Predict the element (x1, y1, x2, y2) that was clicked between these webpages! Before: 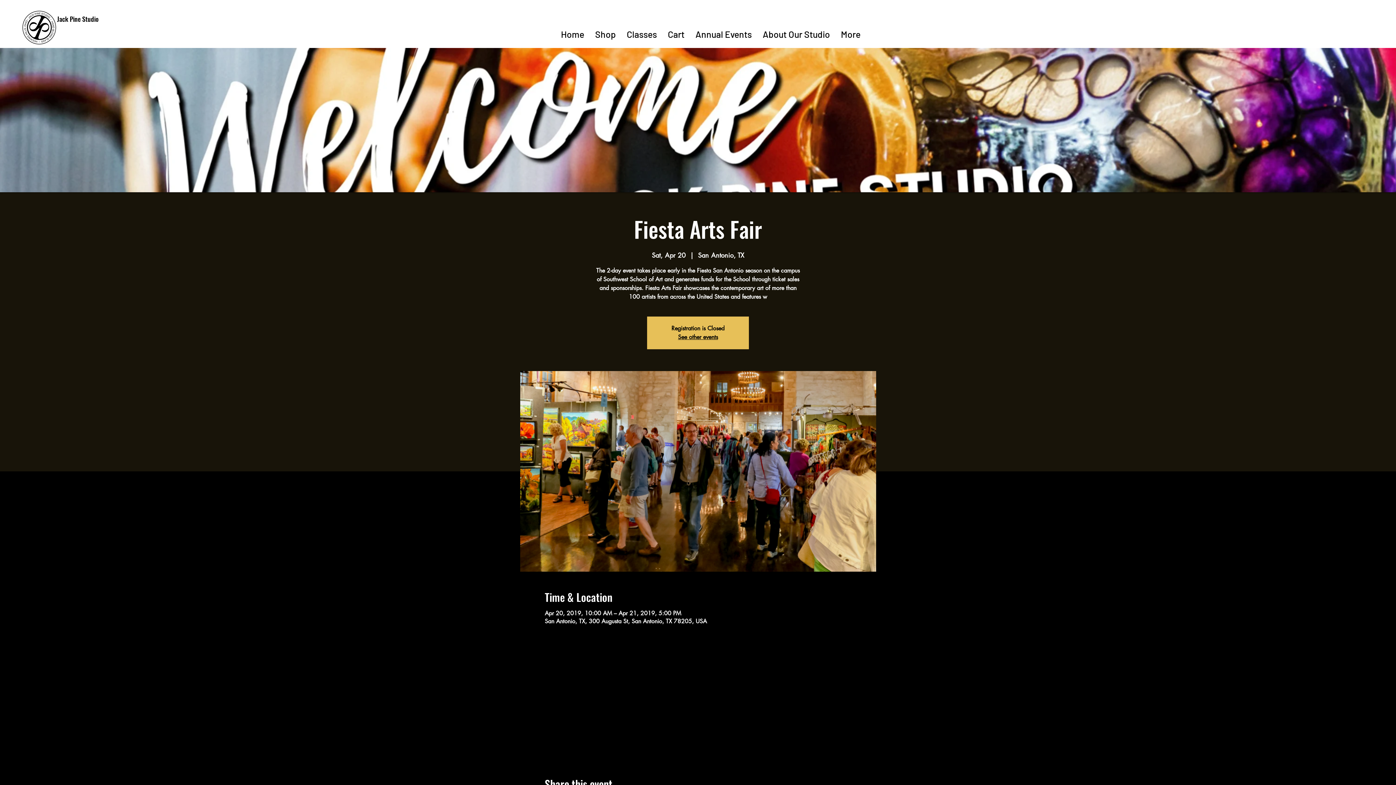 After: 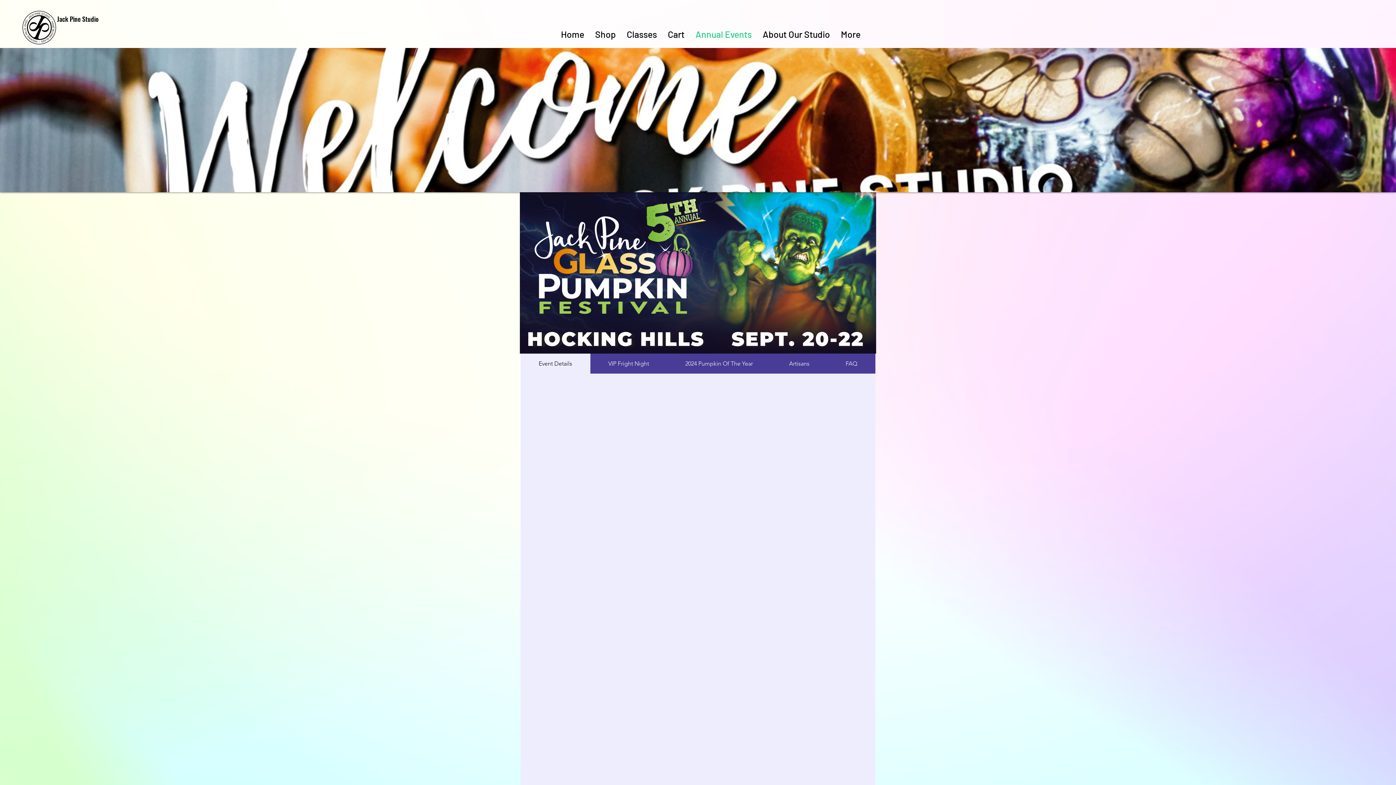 Action: bbox: (690, 25, 757, 43) label: Annual Events